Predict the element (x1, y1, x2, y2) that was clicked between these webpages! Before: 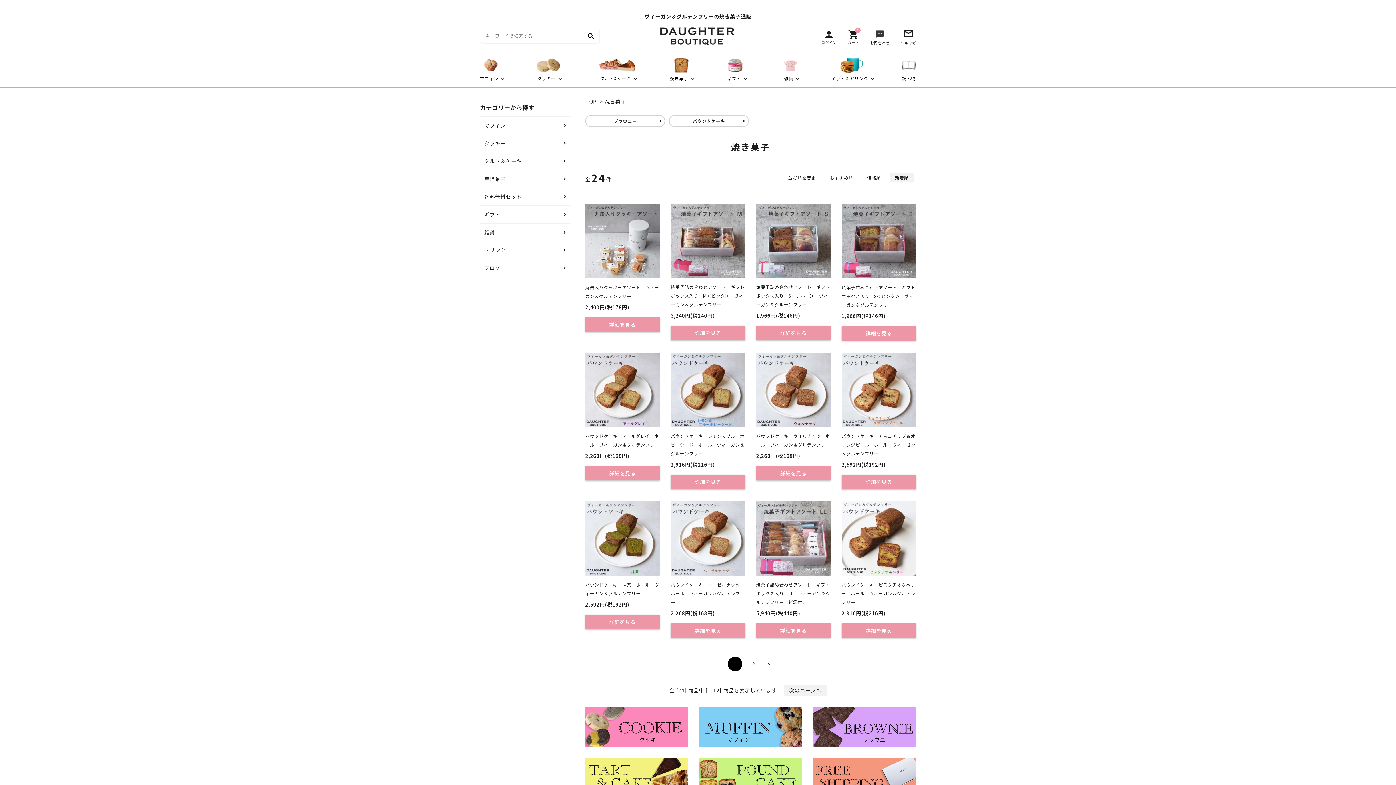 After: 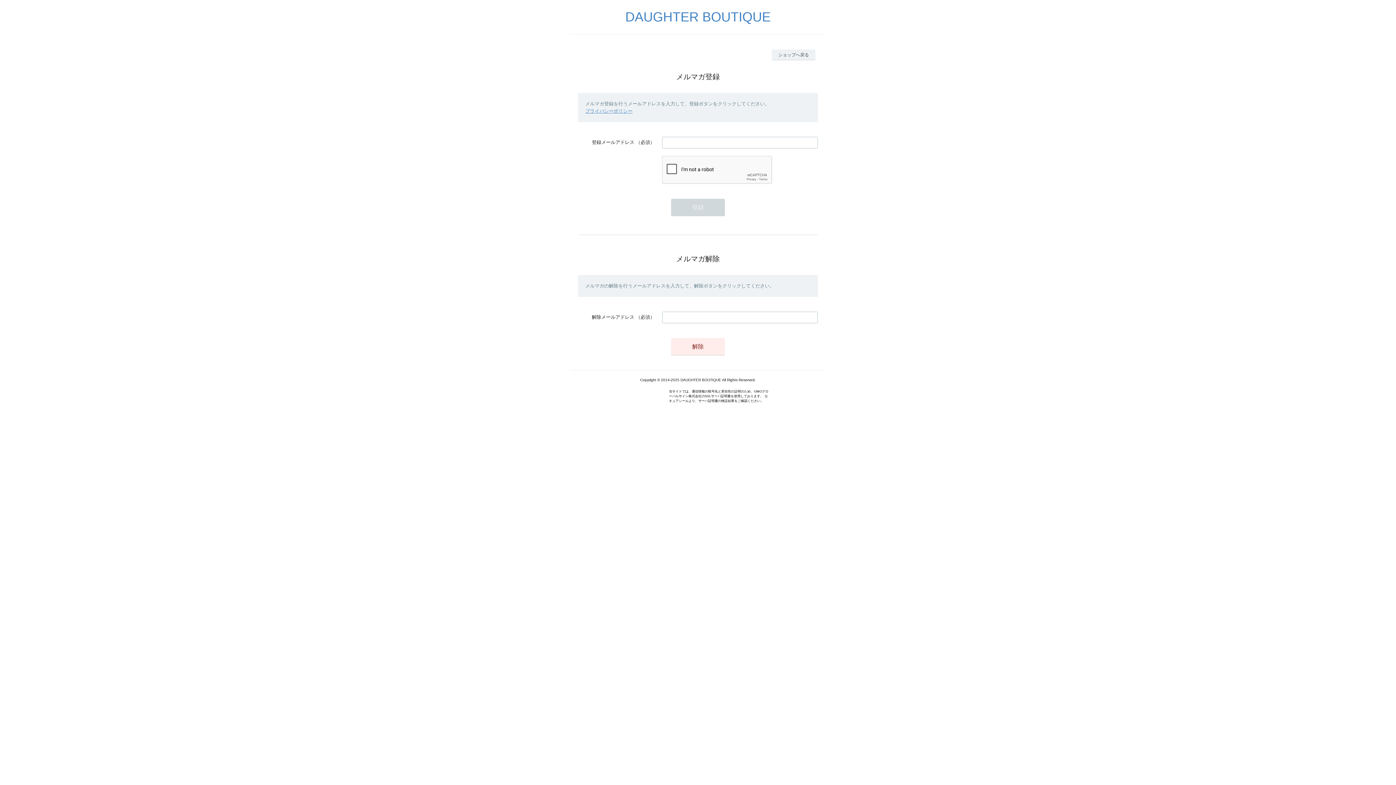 Action: label: 

メルマガ bbox: (900, 28, 916, 44)